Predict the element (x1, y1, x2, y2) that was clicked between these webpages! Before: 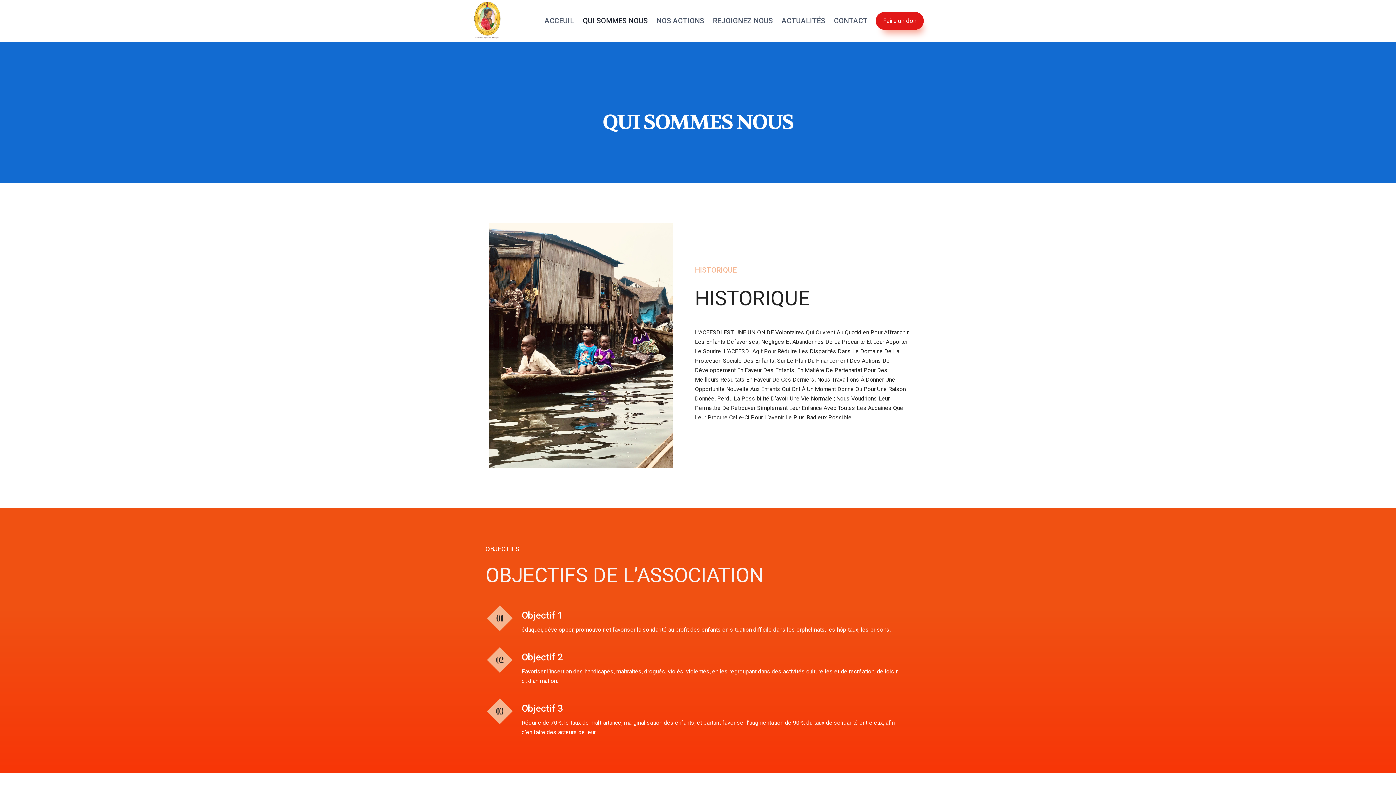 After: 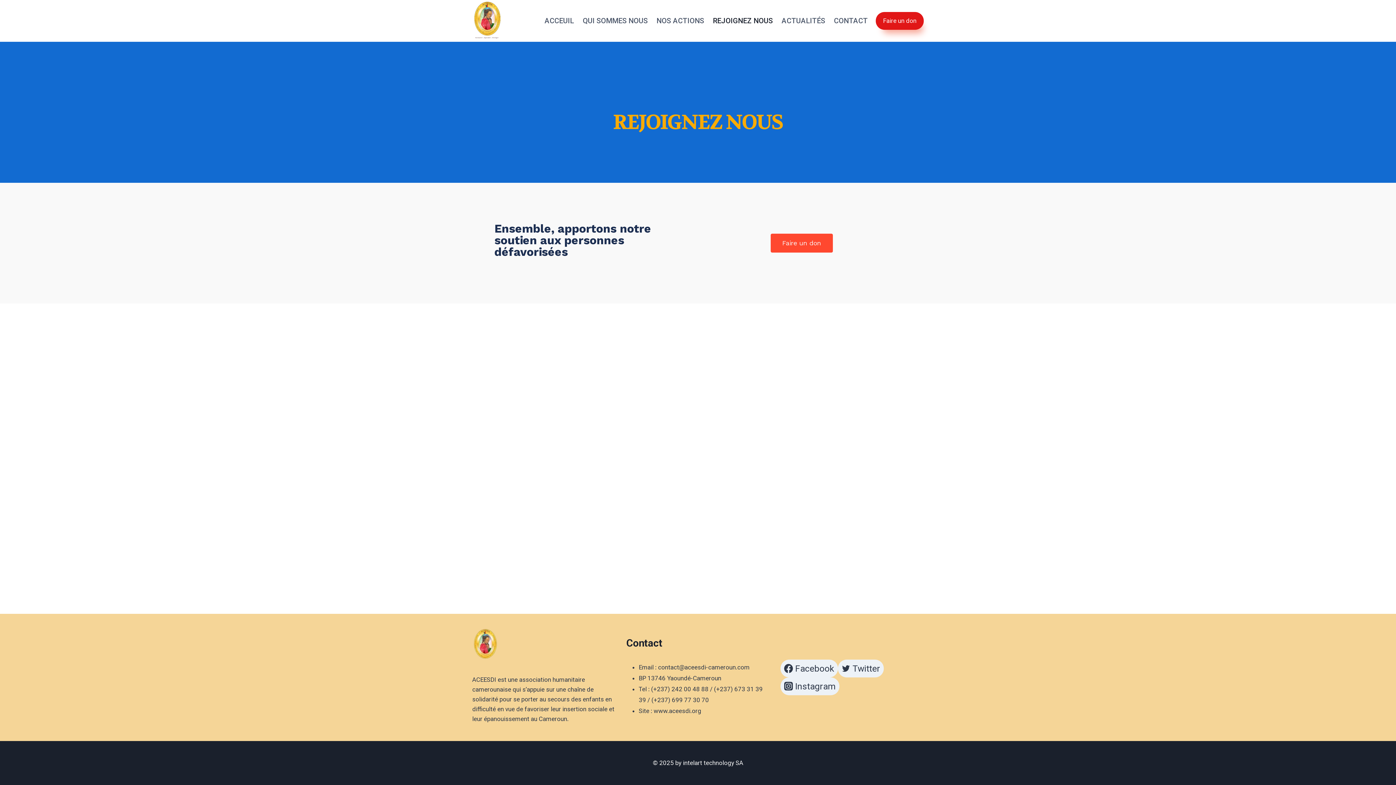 Action: bbox: (708, 10, 777, 31) label: REJOIGNEZ NOUS